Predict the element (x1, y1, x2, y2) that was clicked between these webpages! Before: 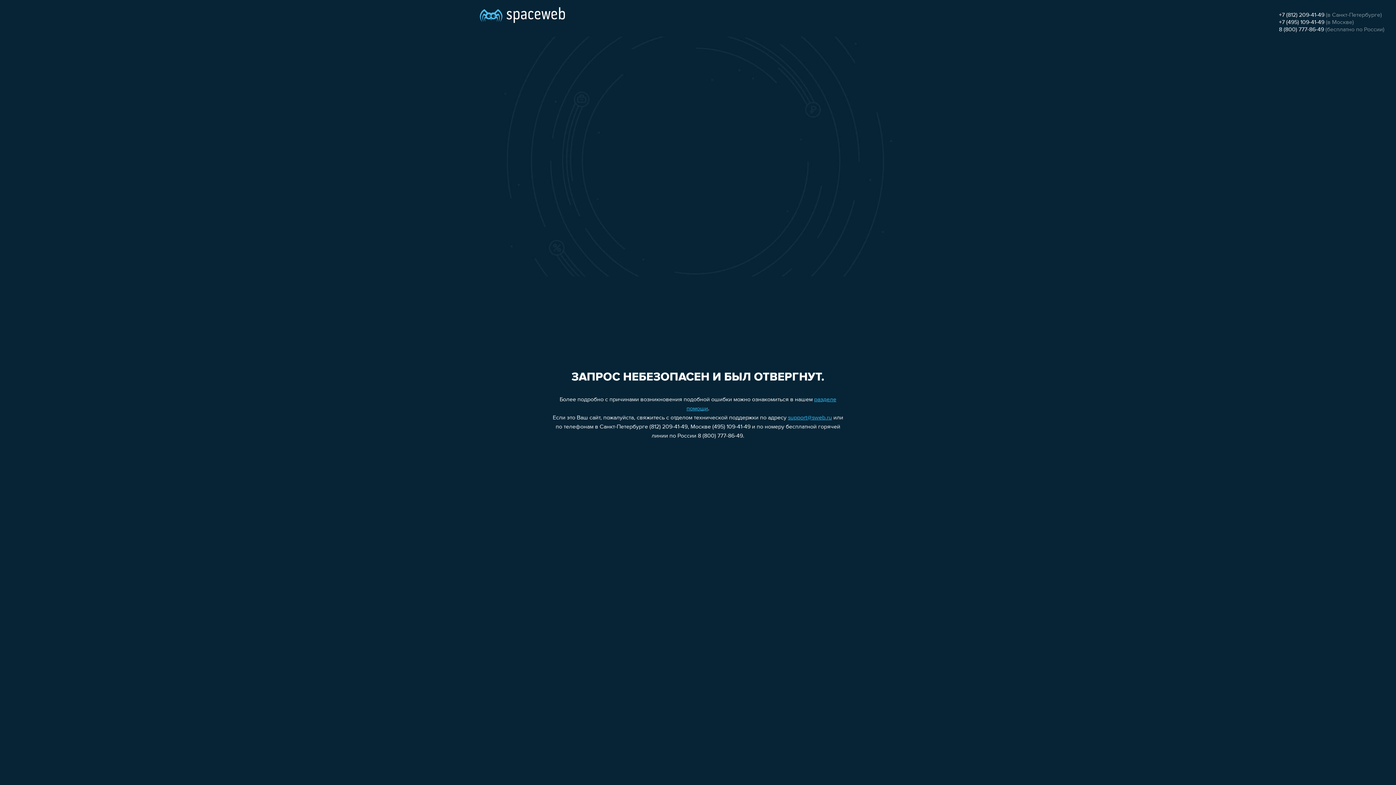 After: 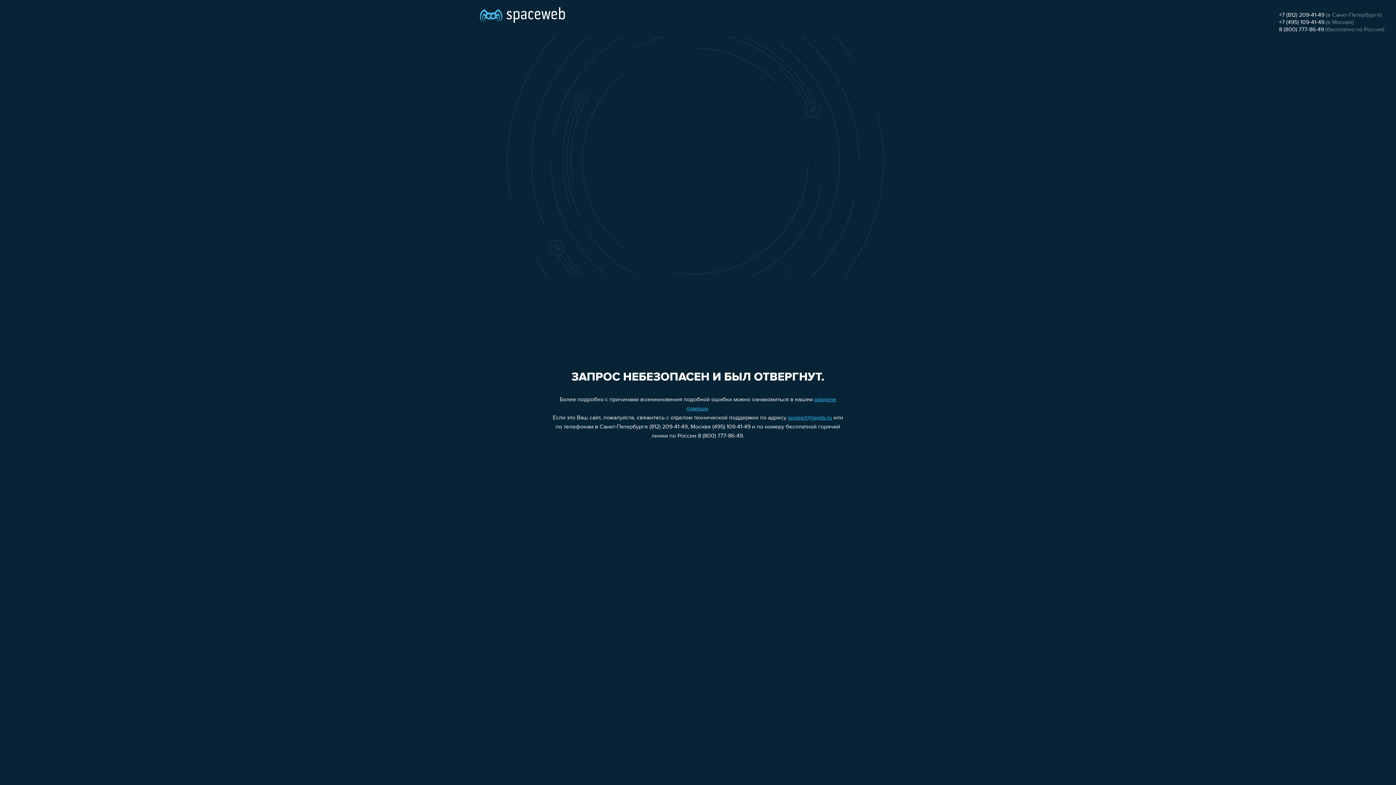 Action: label: support@sweb.ru bbox: (788, 415, 832, 421)